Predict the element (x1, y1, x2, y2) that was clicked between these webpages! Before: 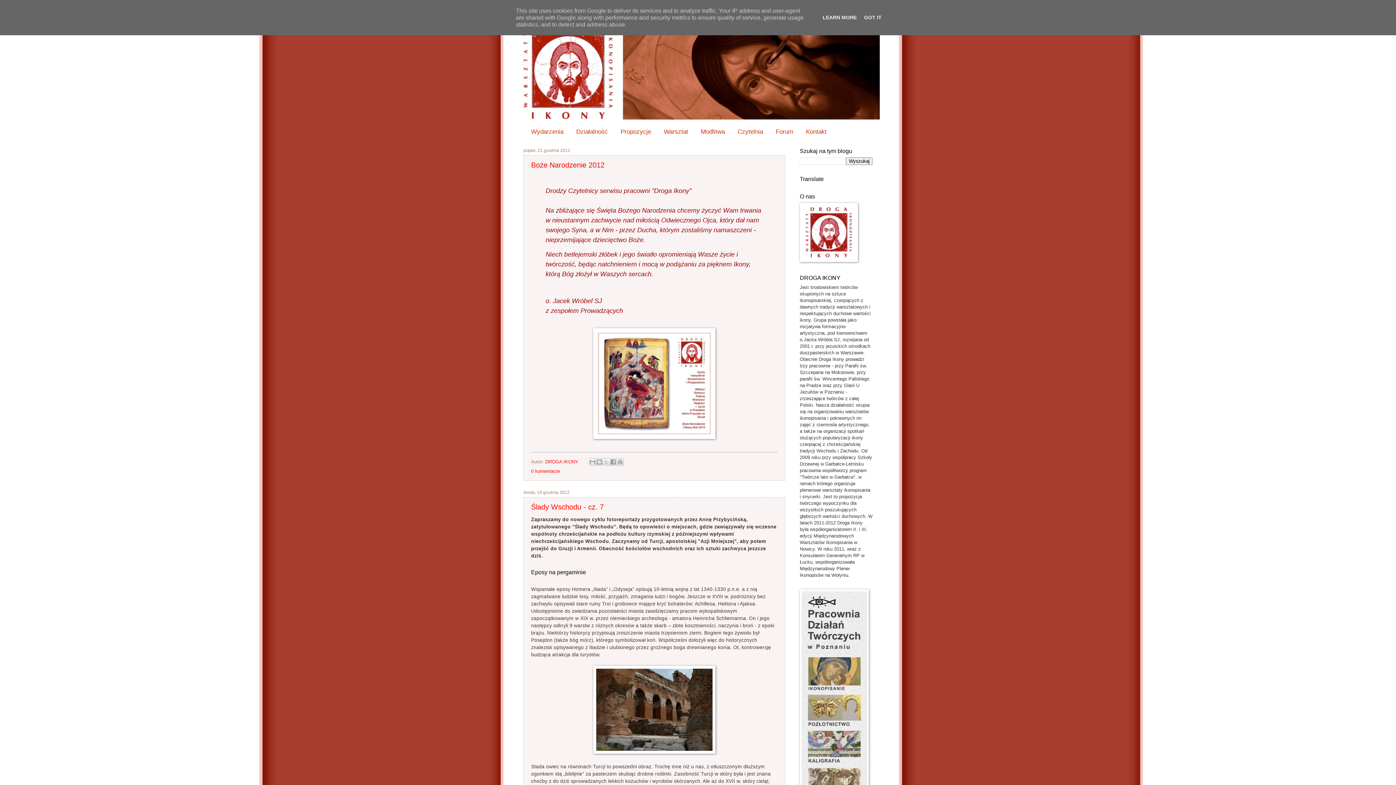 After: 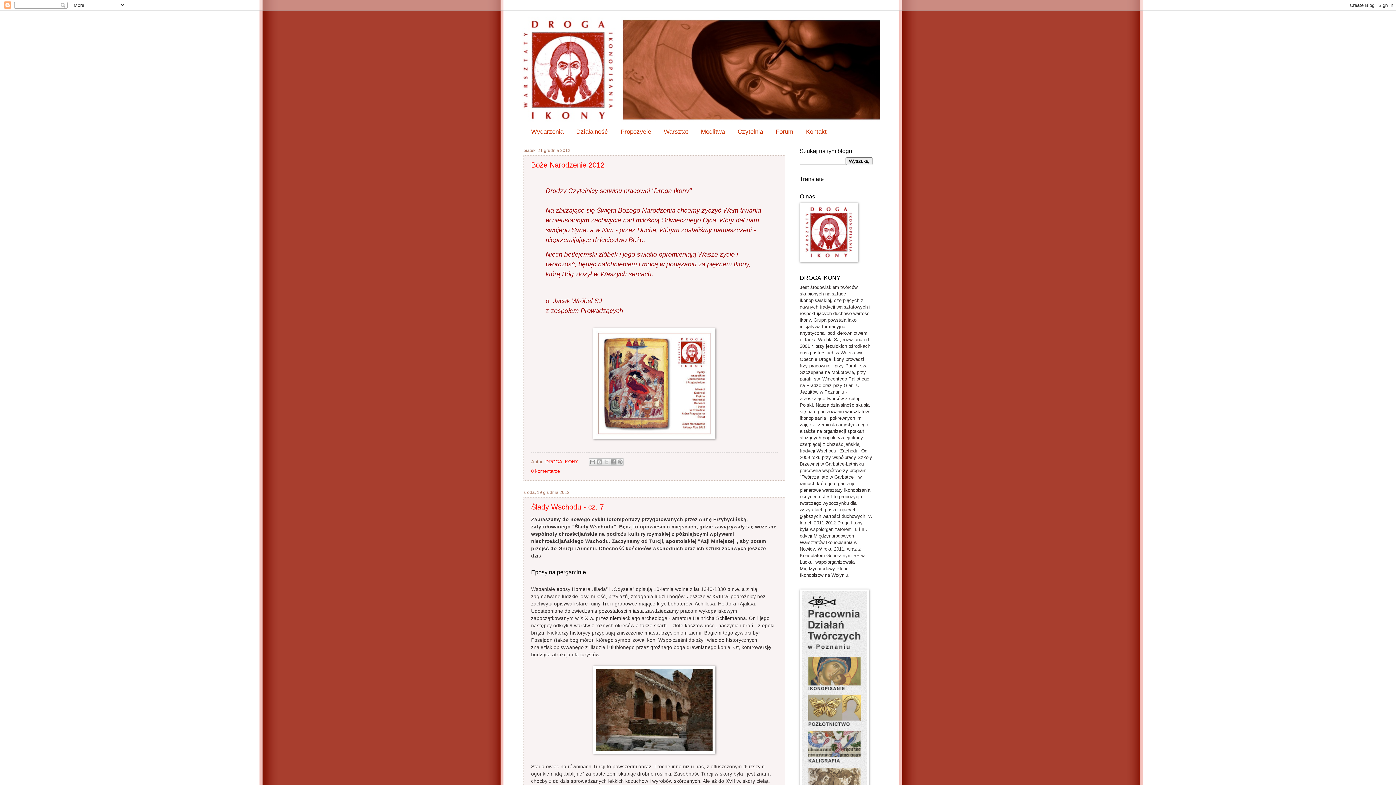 Action: bbox: (862, 14, 884, 20) label: GOT IT